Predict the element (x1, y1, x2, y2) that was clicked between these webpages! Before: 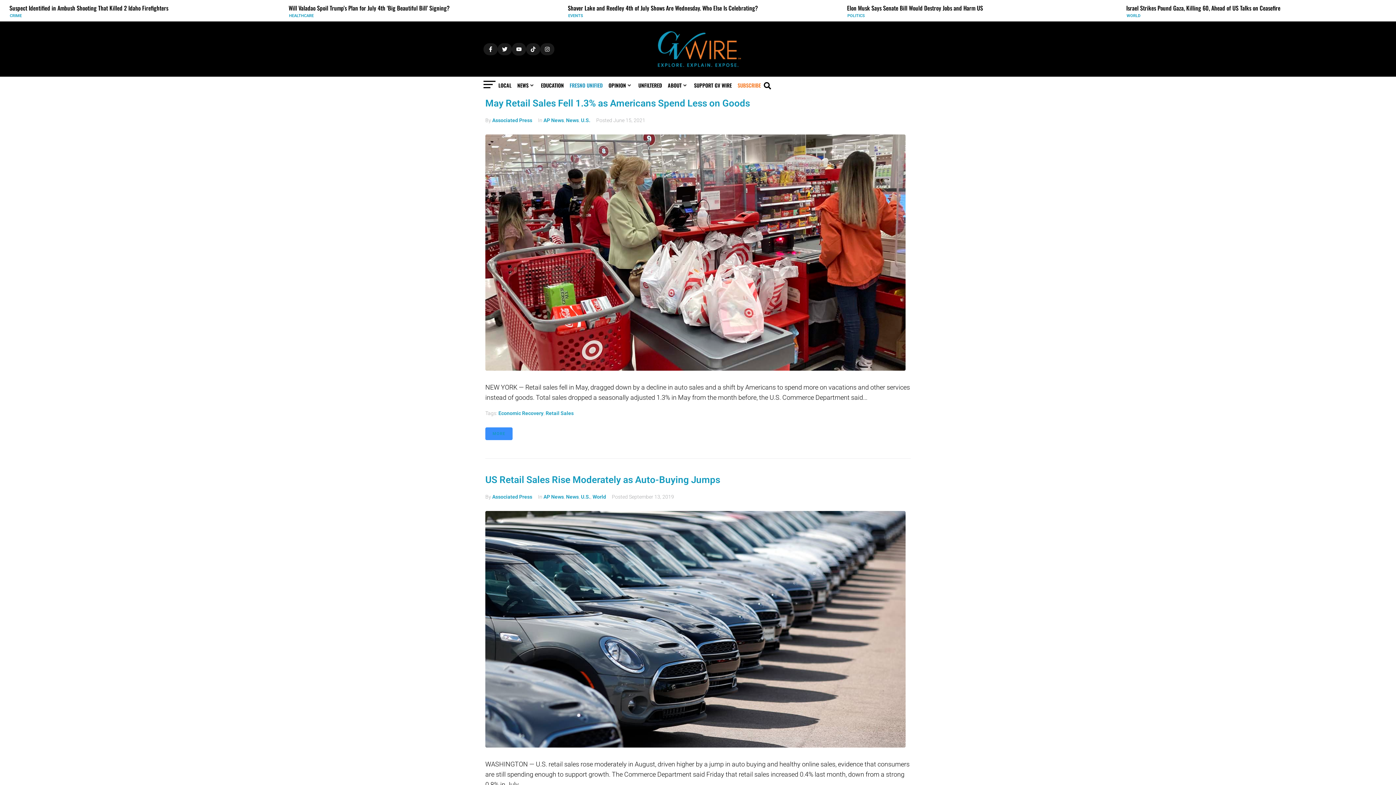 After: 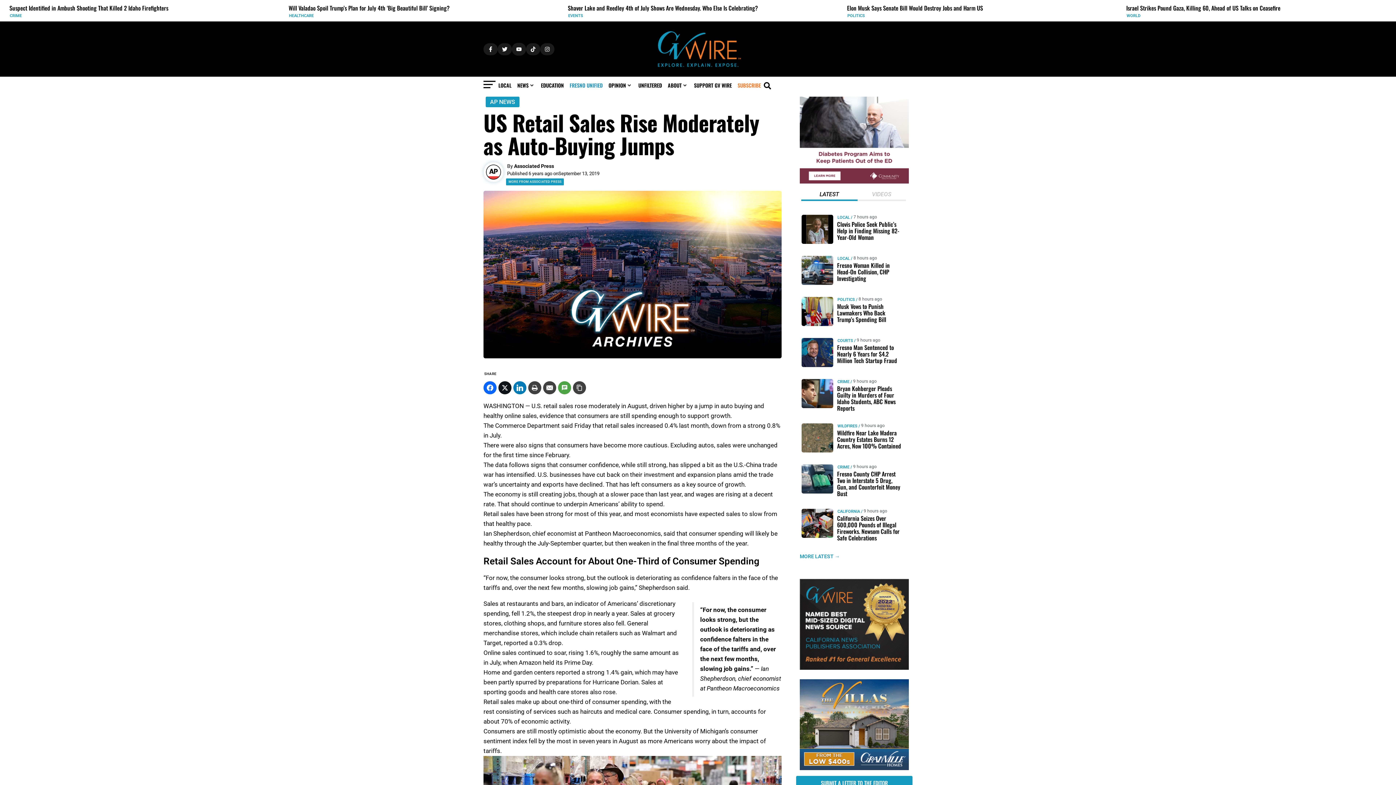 Action: bbox: (485, 511, 905, 747)